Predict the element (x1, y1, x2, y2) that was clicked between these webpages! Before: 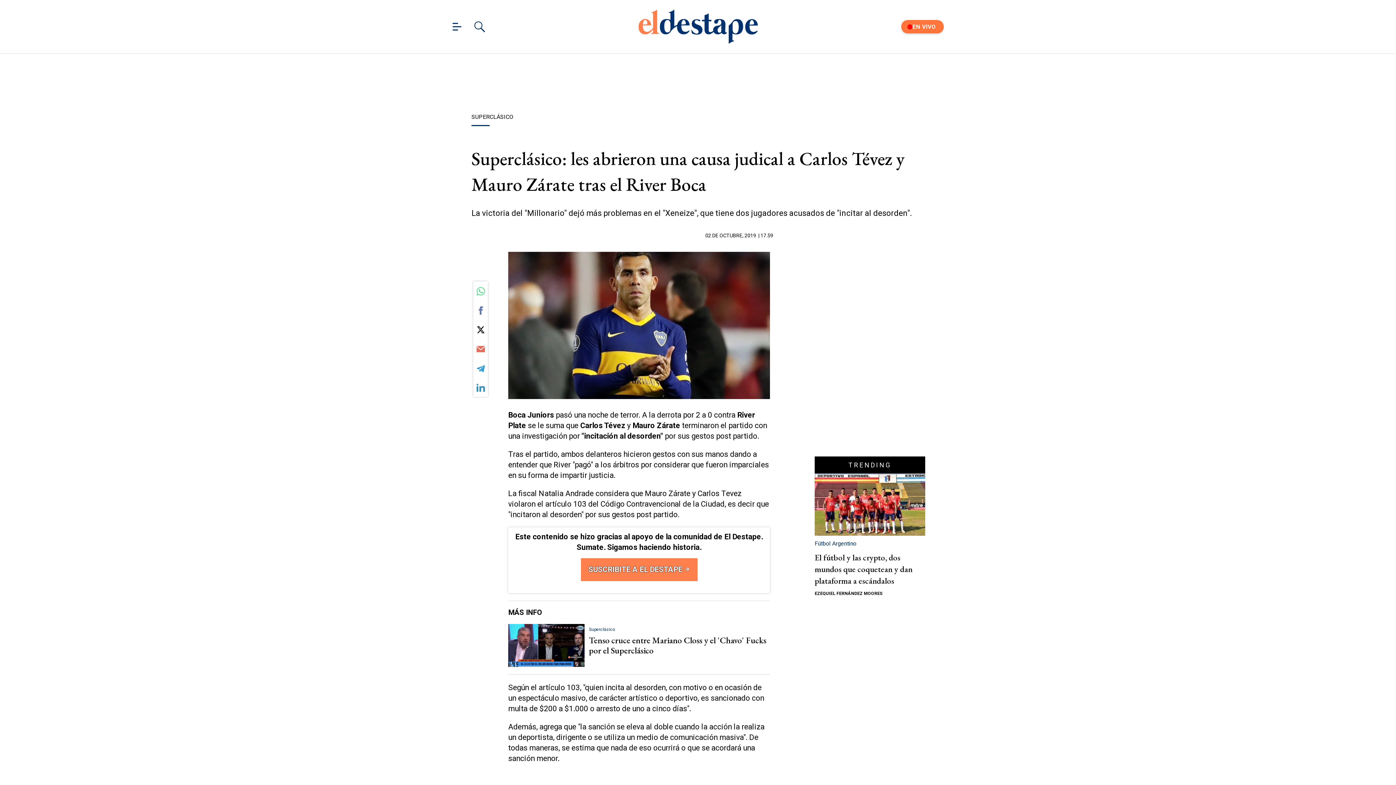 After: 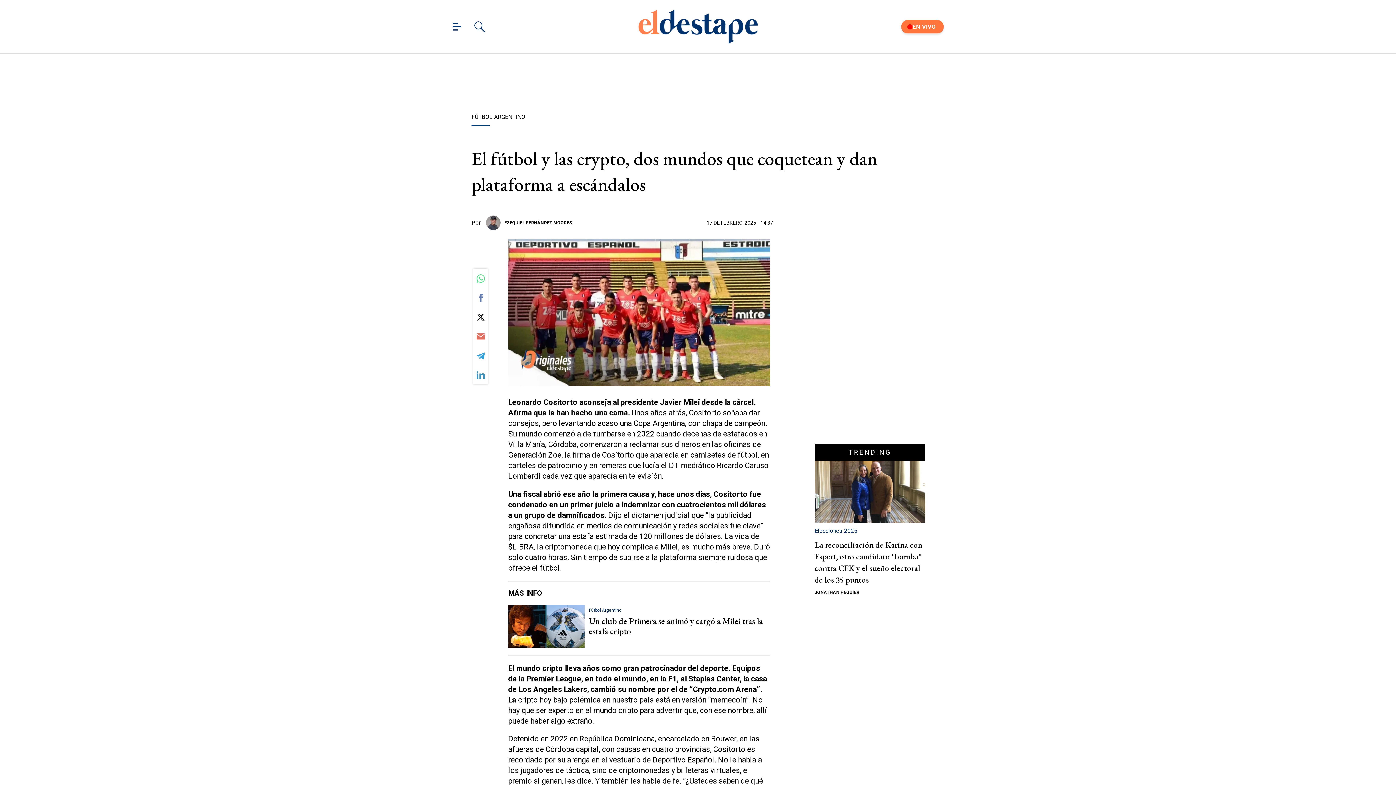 Action: bbox: (814, 473, 925, 536)